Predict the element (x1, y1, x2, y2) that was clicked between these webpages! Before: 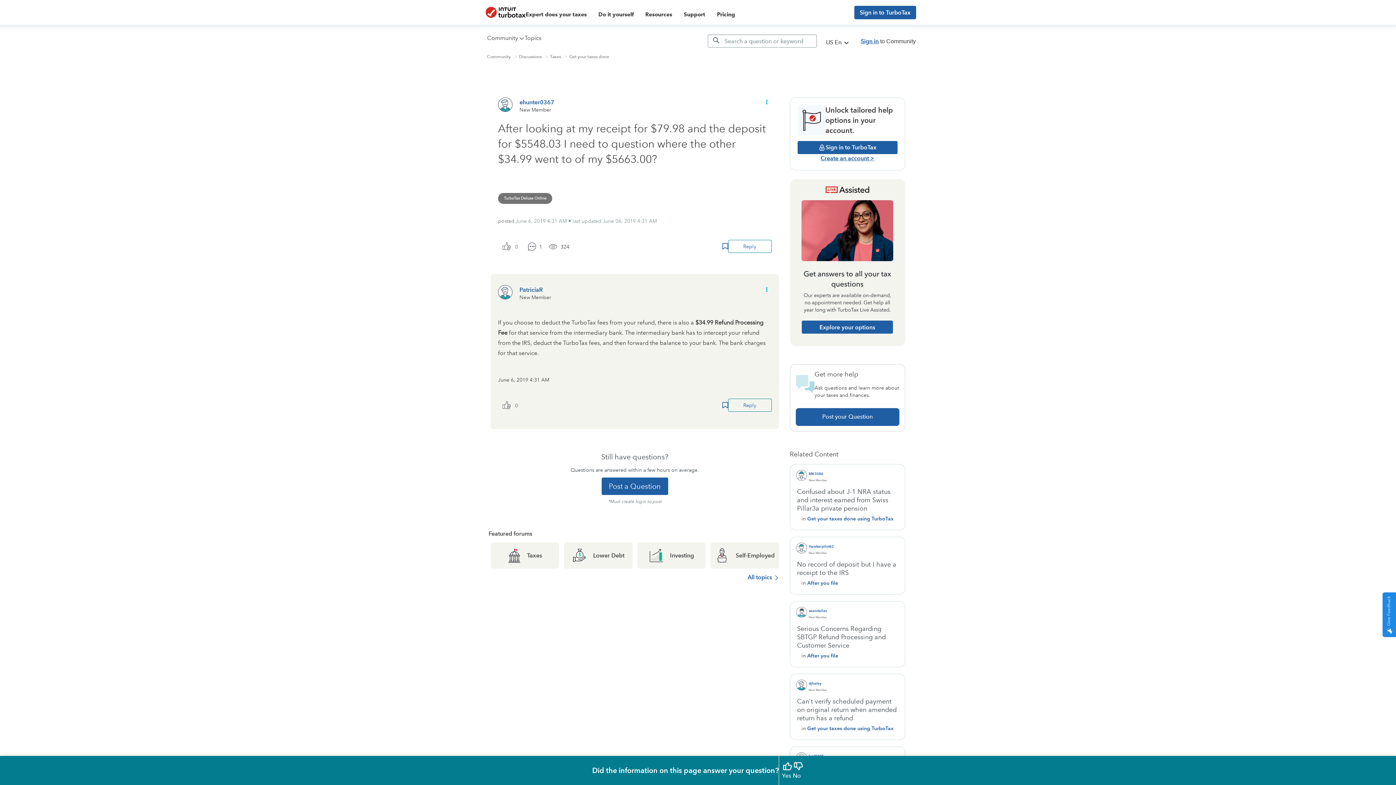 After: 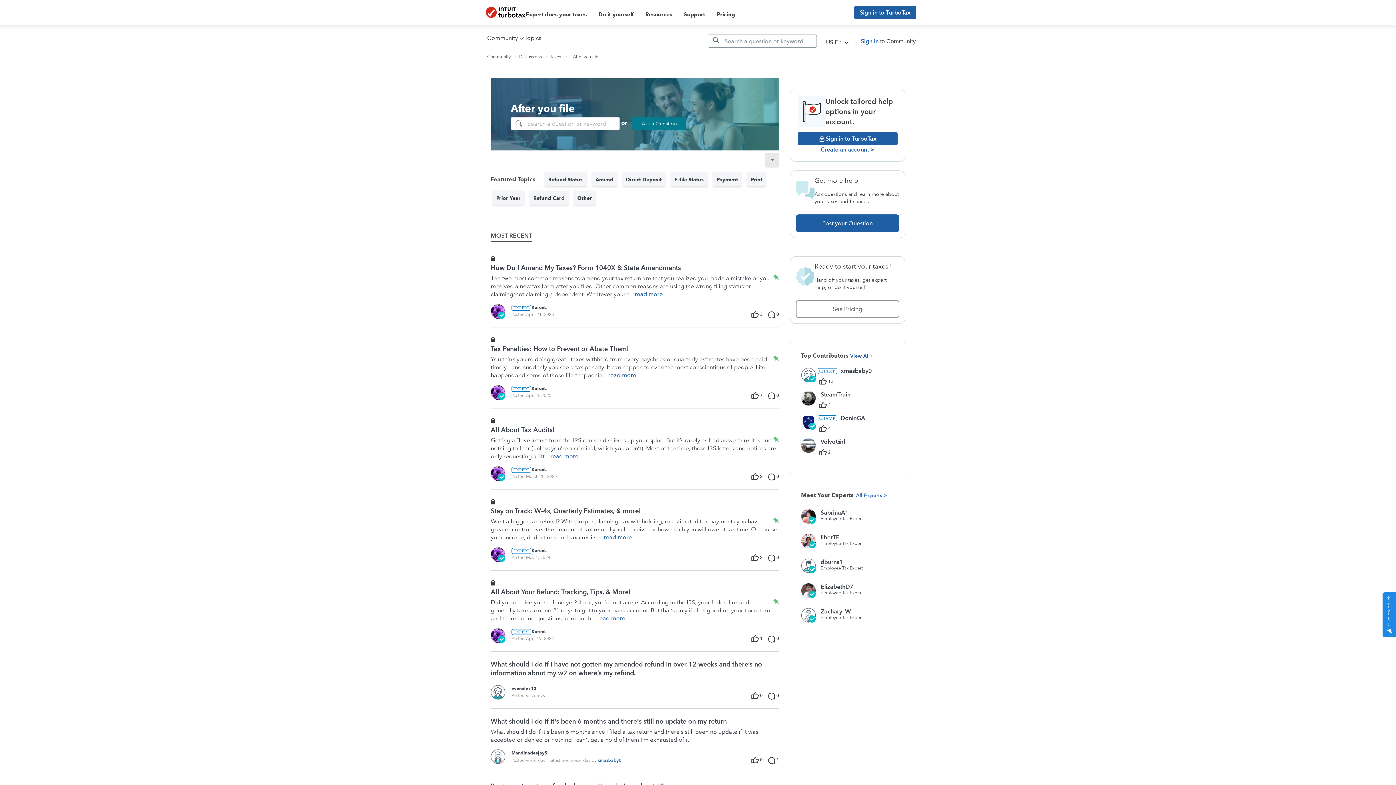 Action: bbox: (807, 579, 838, 586) label: After you file